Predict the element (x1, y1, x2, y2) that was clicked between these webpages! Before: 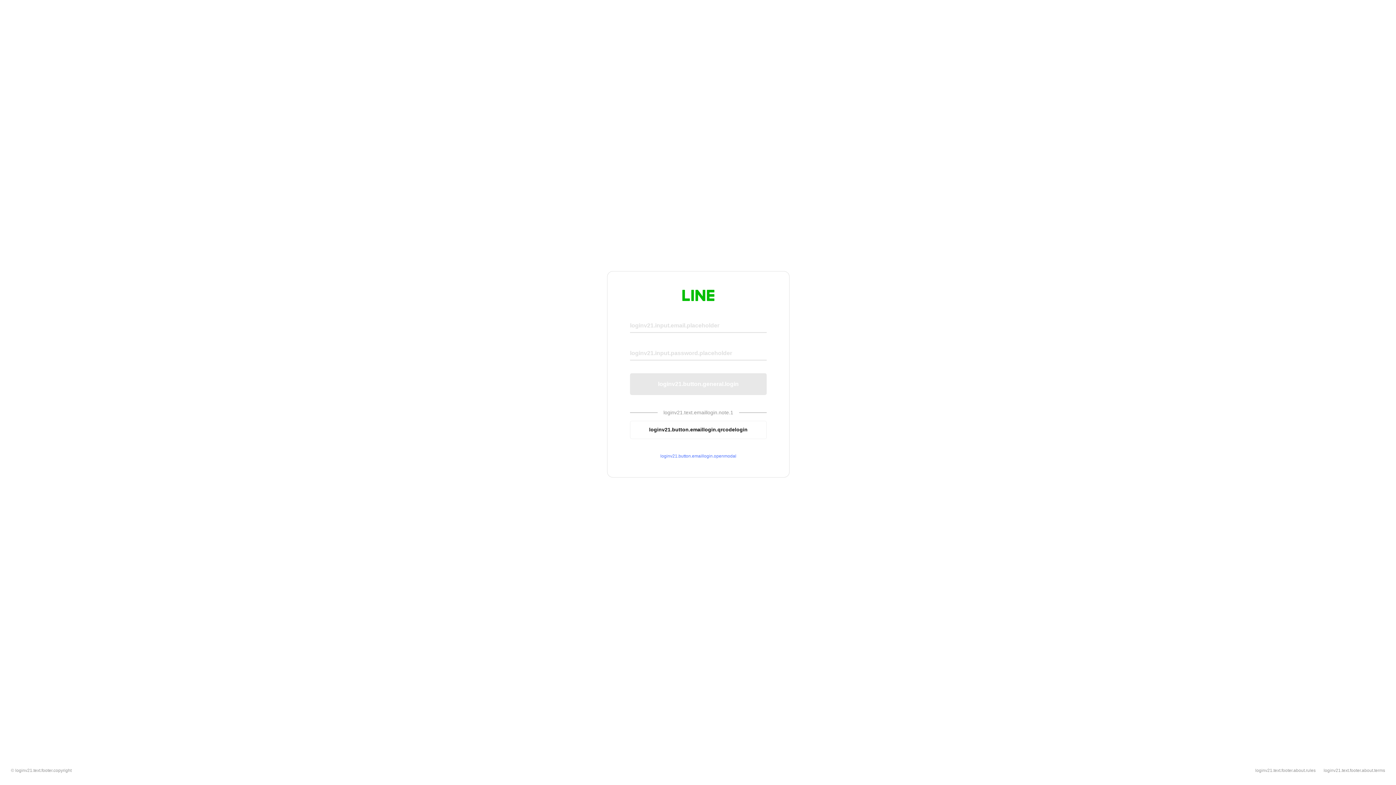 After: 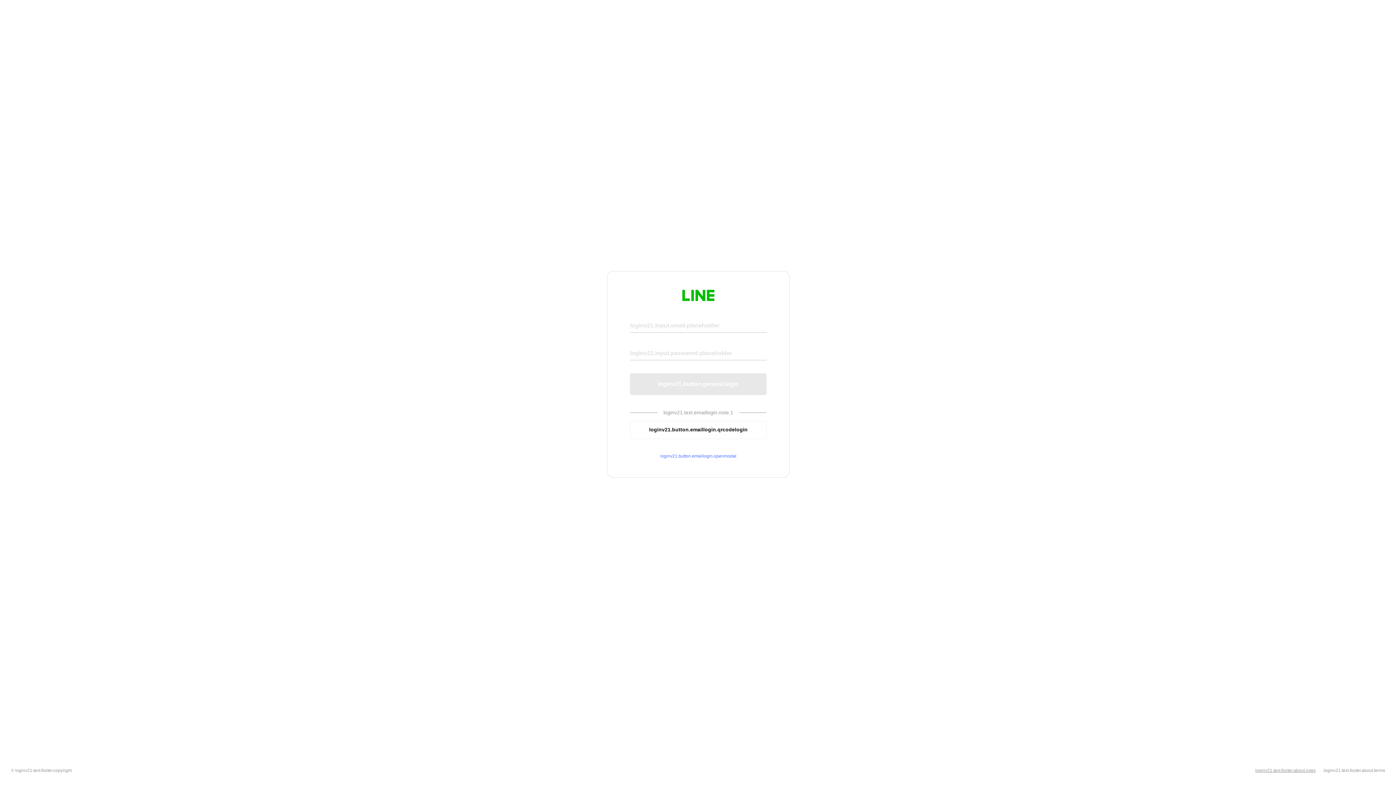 Action: bbox: (1255, 768, 1316, 773) label: loginv21.text.footer.about.rules